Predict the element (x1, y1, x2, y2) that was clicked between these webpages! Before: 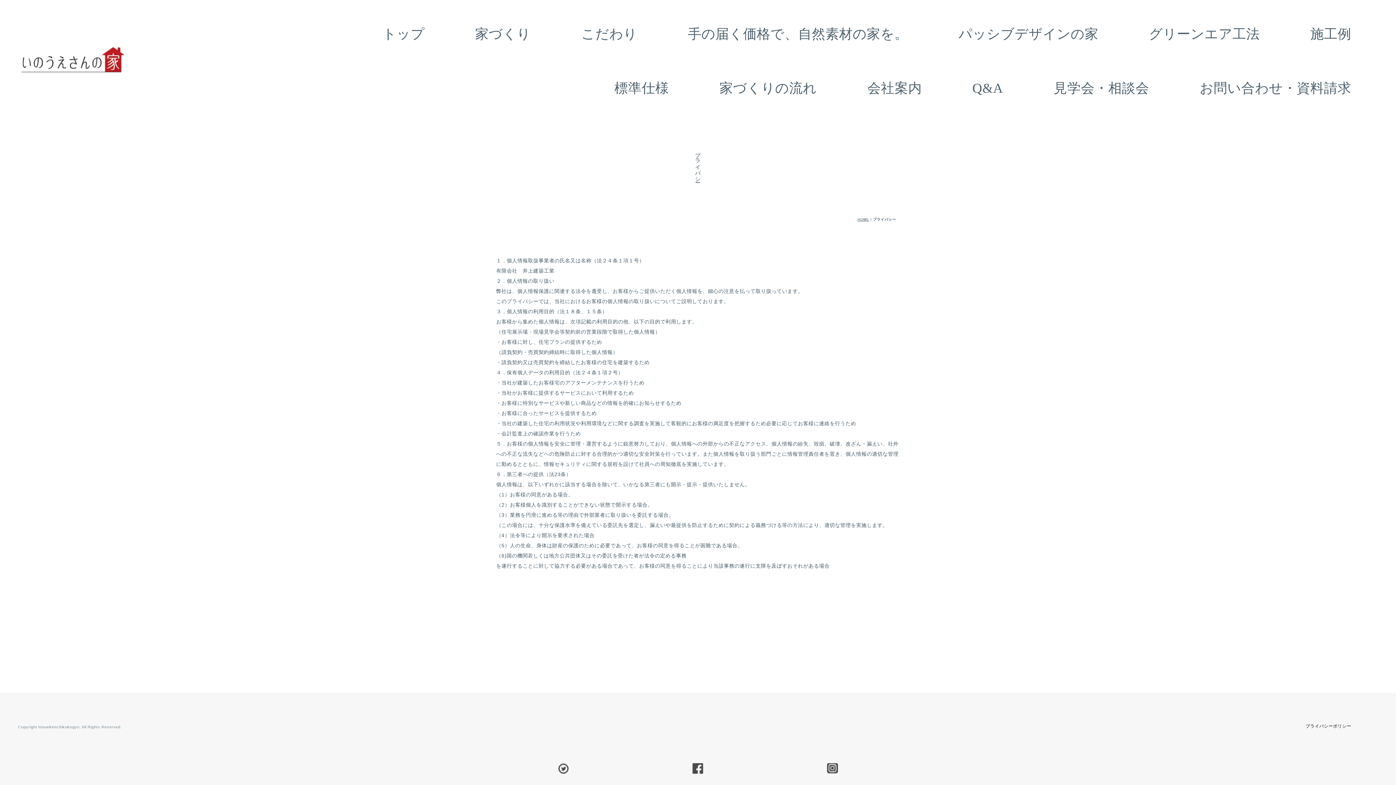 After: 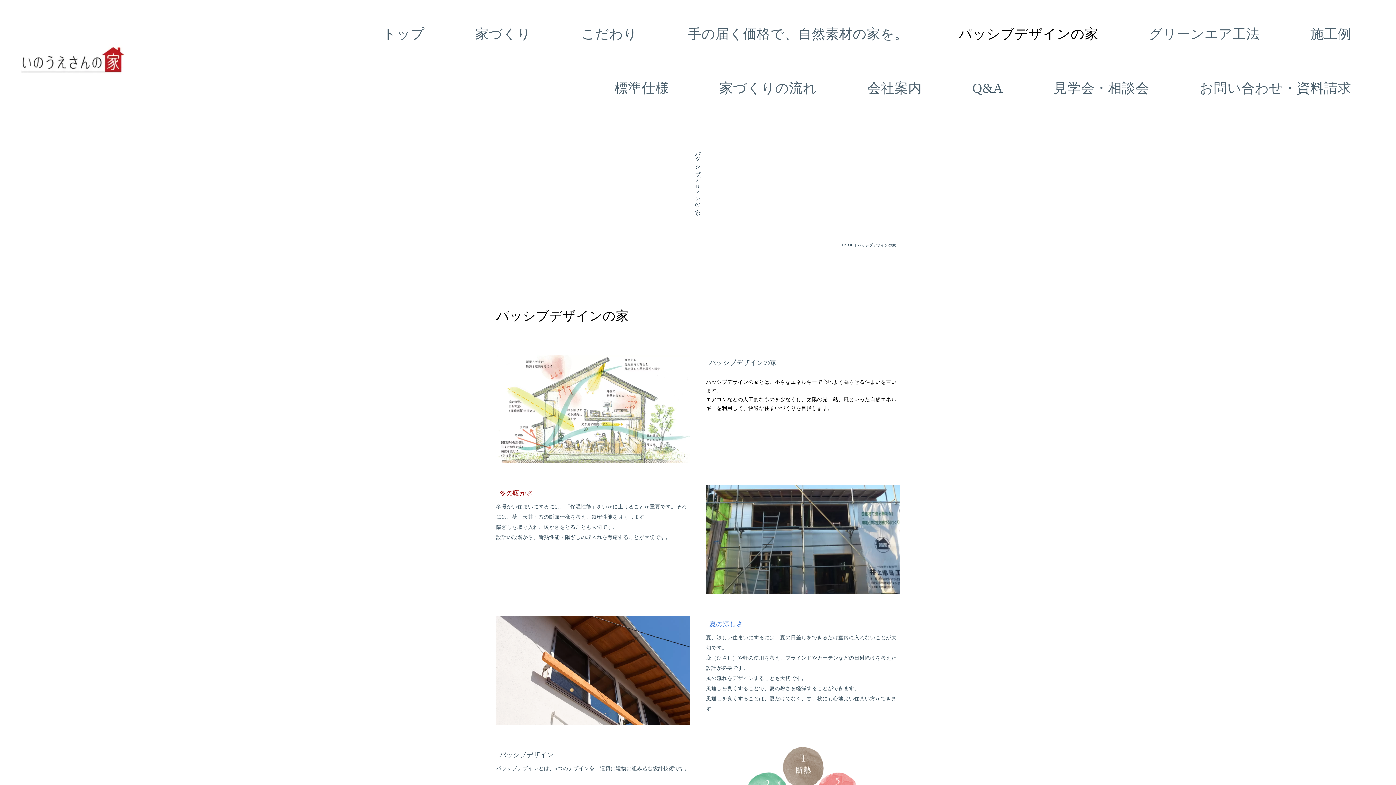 Action: bbox: (933, 7, 1123, 61) label: パッシブデザインの家